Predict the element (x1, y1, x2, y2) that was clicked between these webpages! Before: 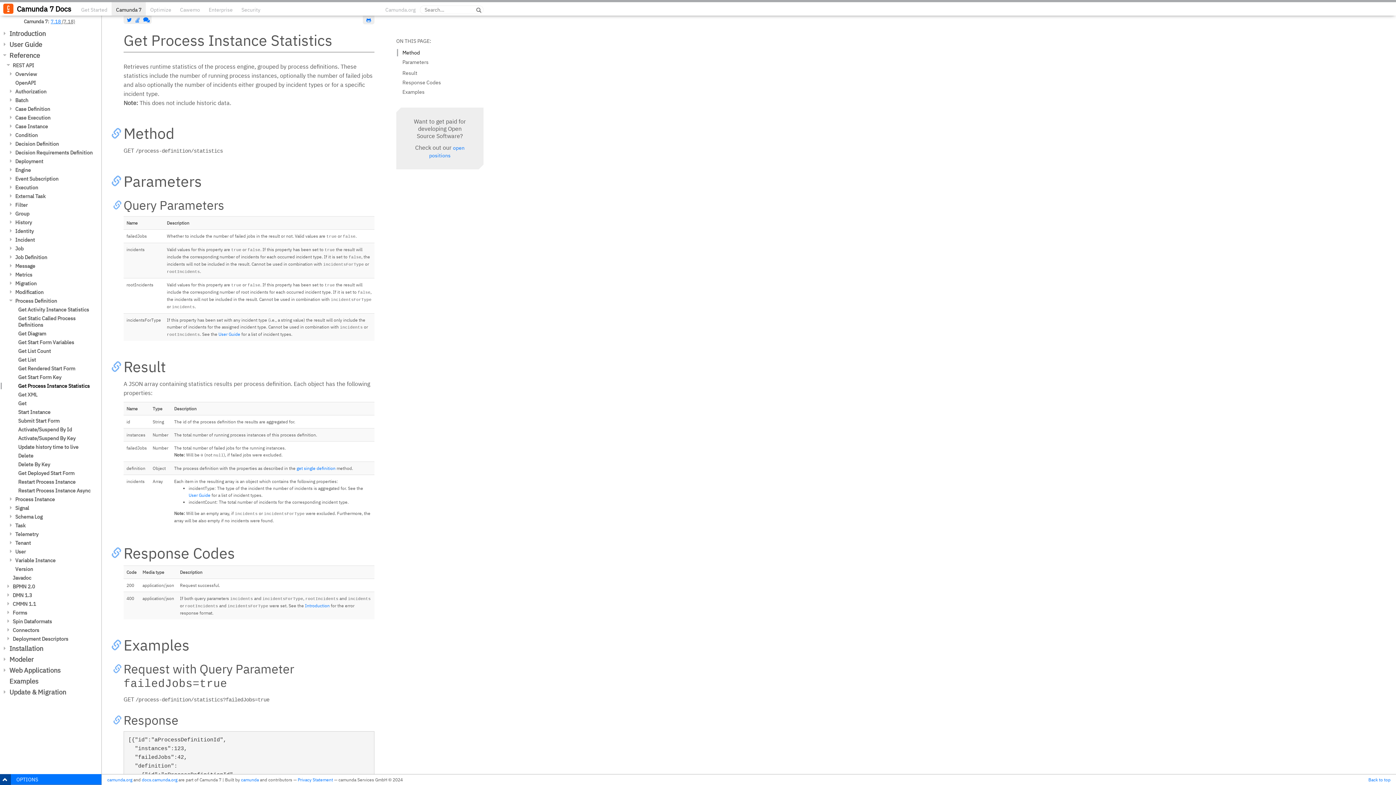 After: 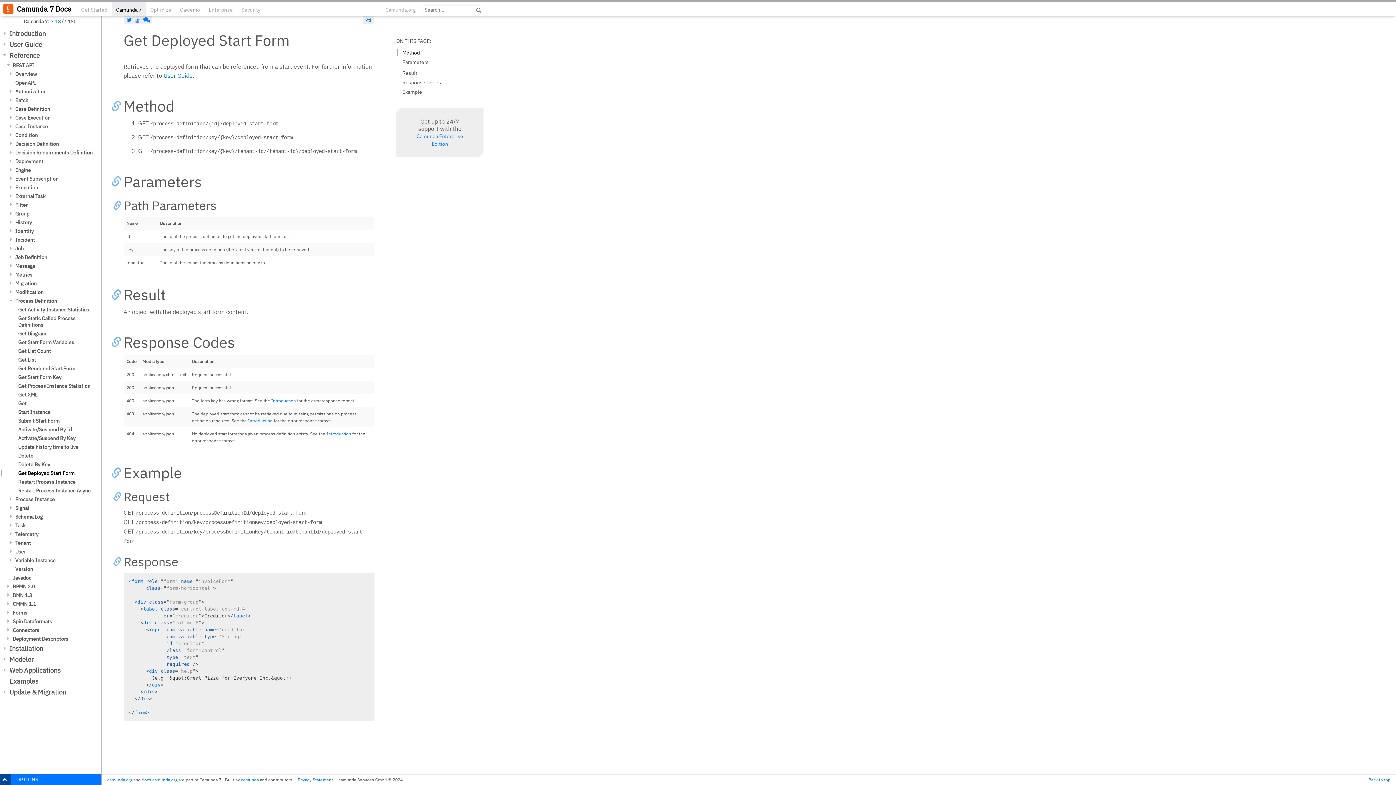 Action: bbox: (0, 470, 101, 476) label: Get Deployed Start Form